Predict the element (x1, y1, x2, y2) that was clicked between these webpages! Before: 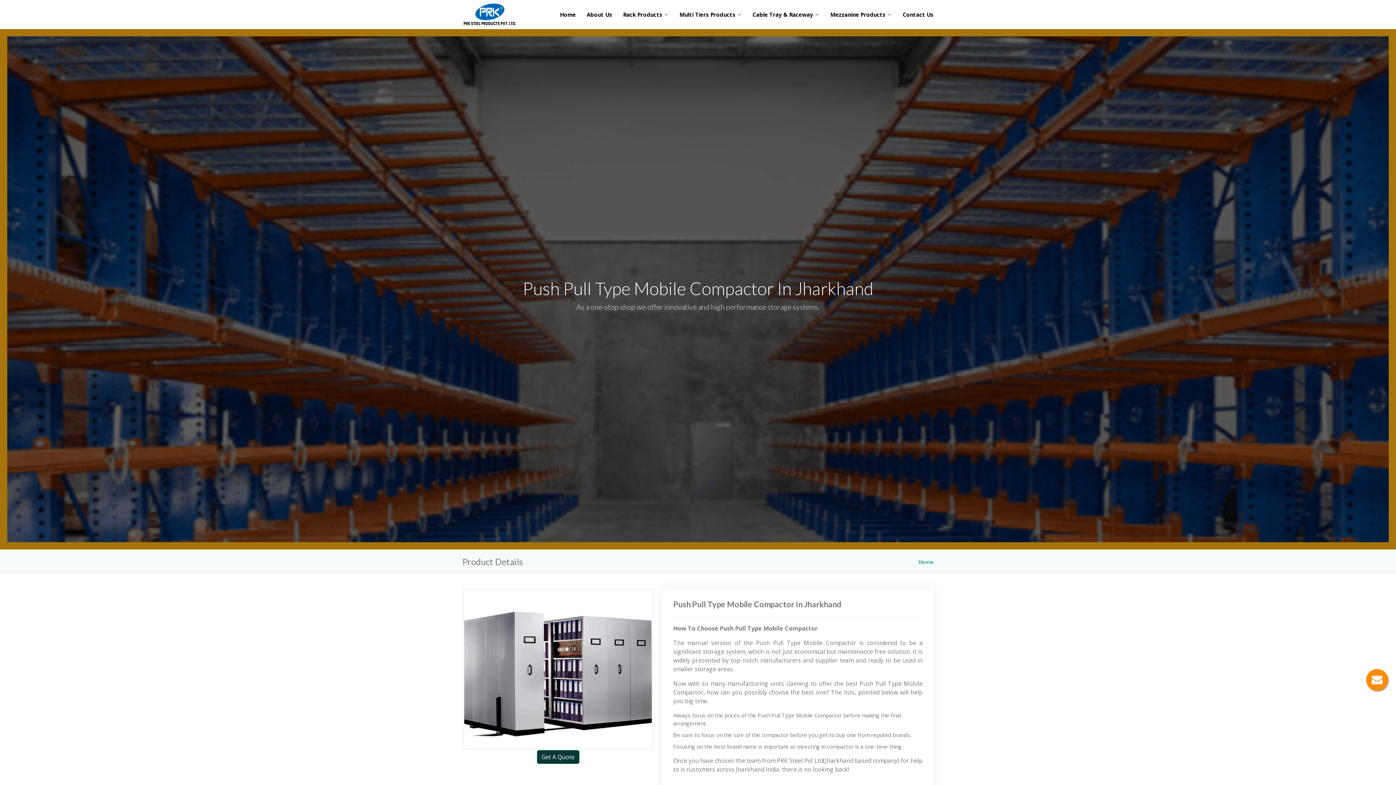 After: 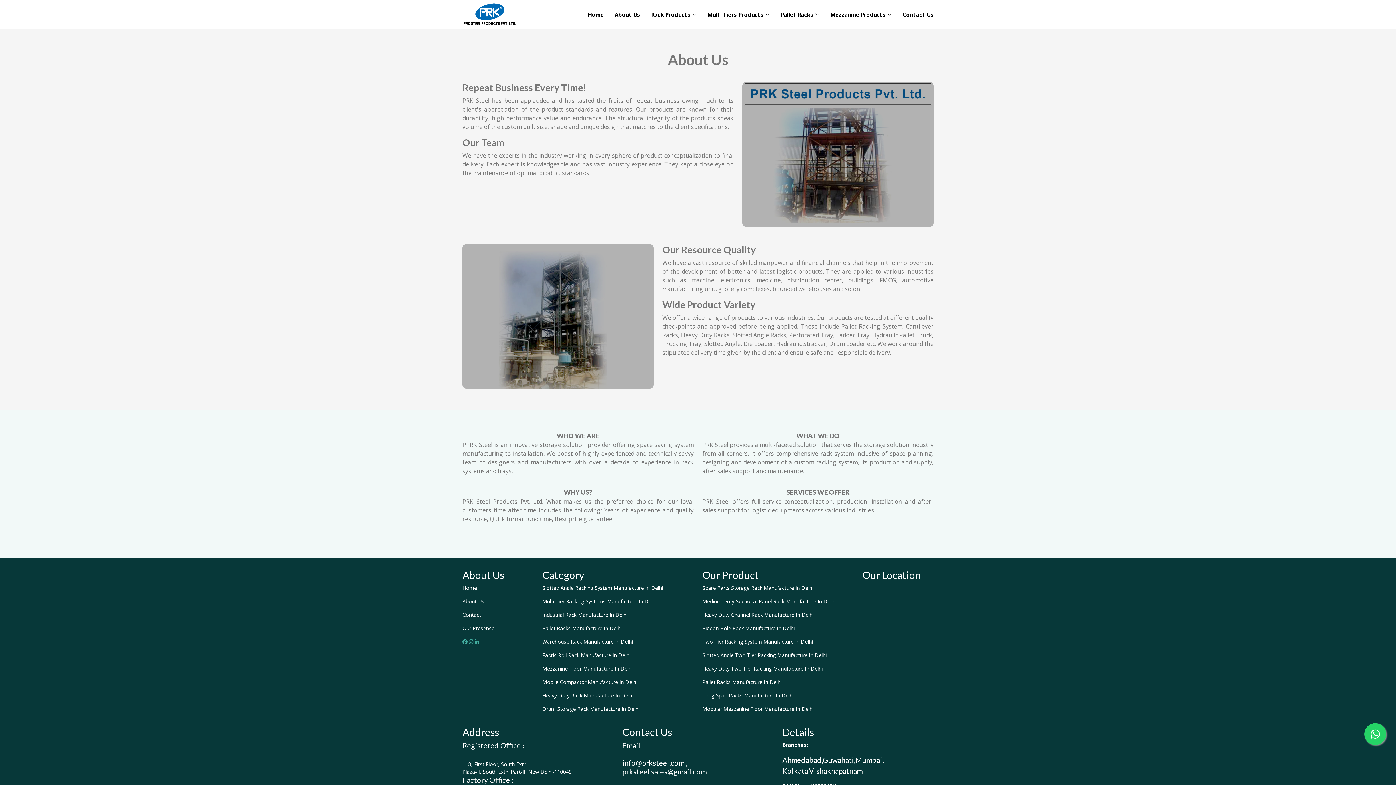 Action: bbox: (576, 6, 612, 22) label: About Us